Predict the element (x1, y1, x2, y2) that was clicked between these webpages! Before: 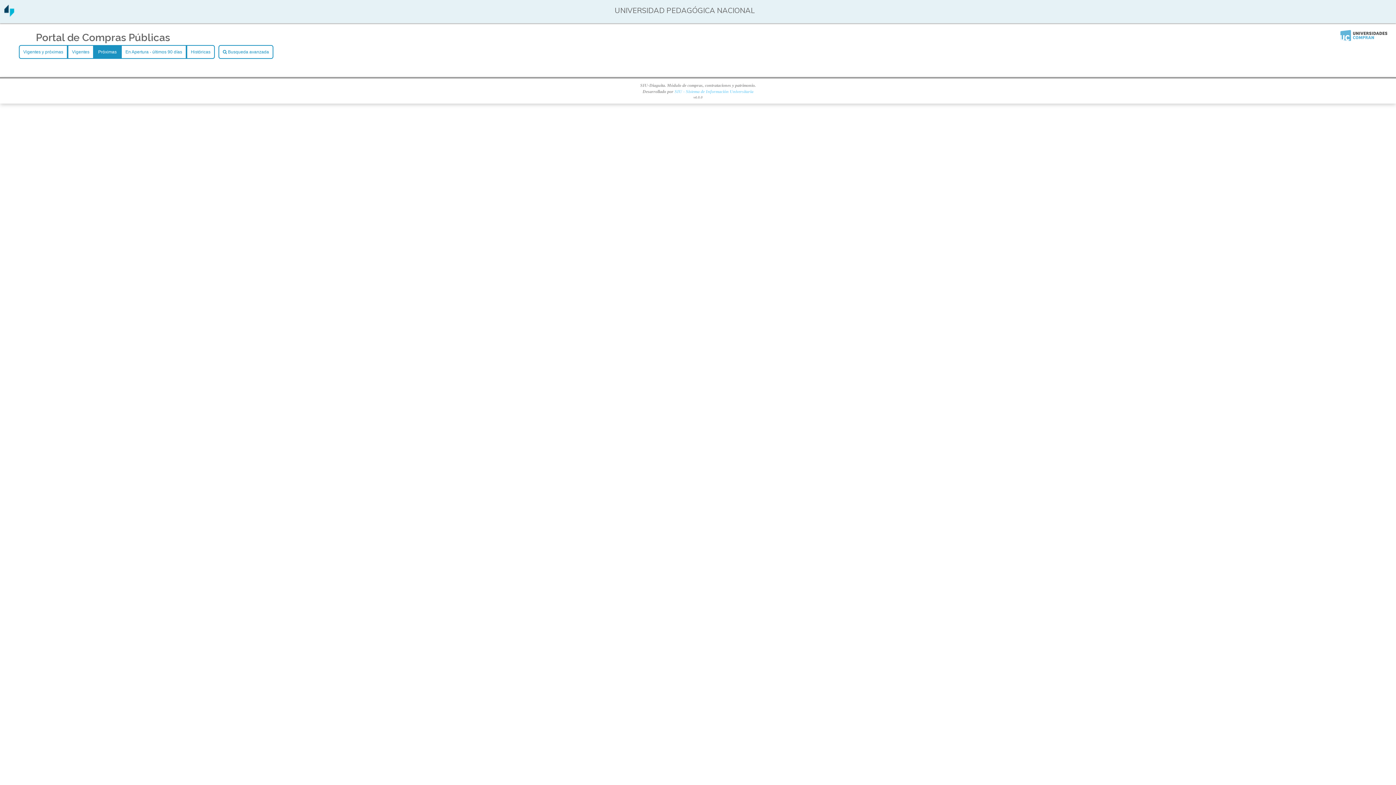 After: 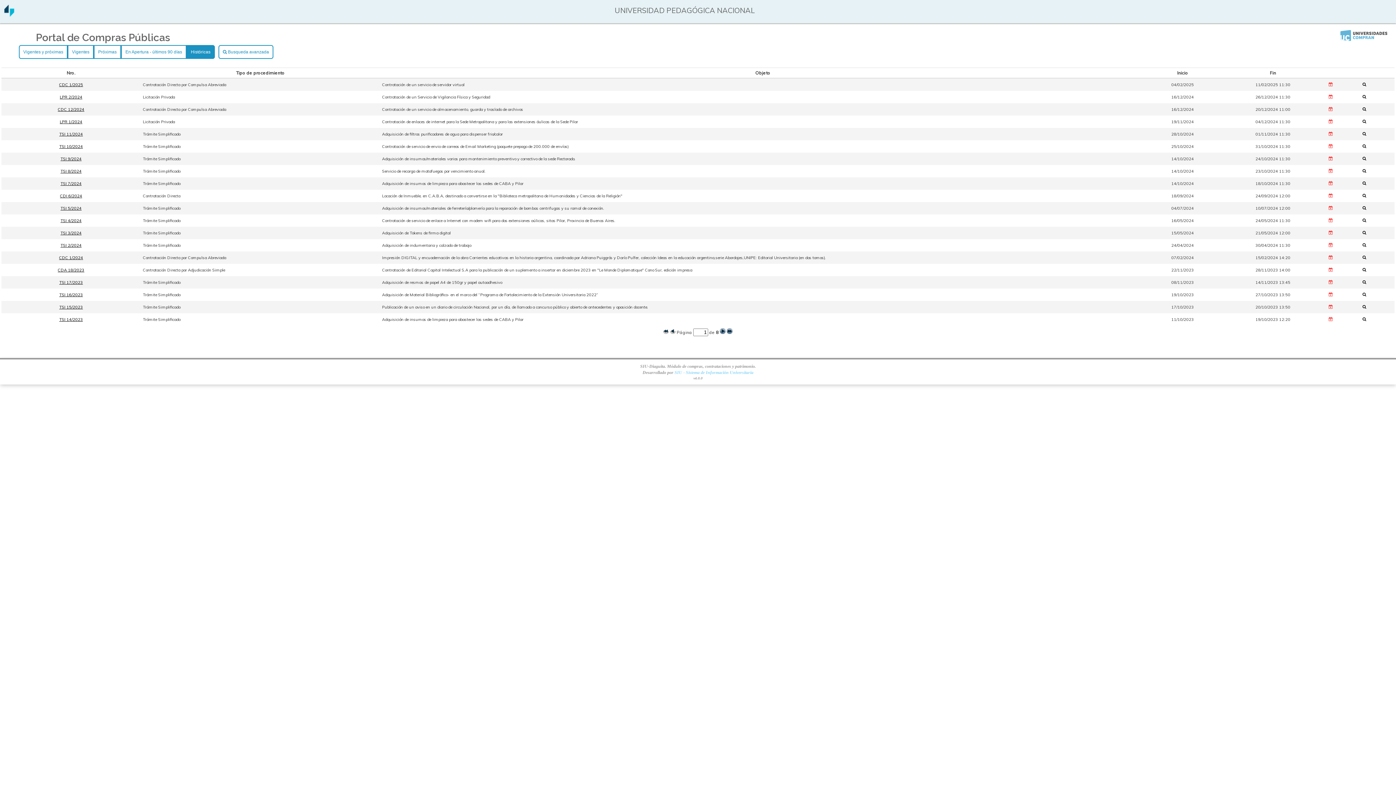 Action: bbox: (186, 45, 214, 58) label: Históricas